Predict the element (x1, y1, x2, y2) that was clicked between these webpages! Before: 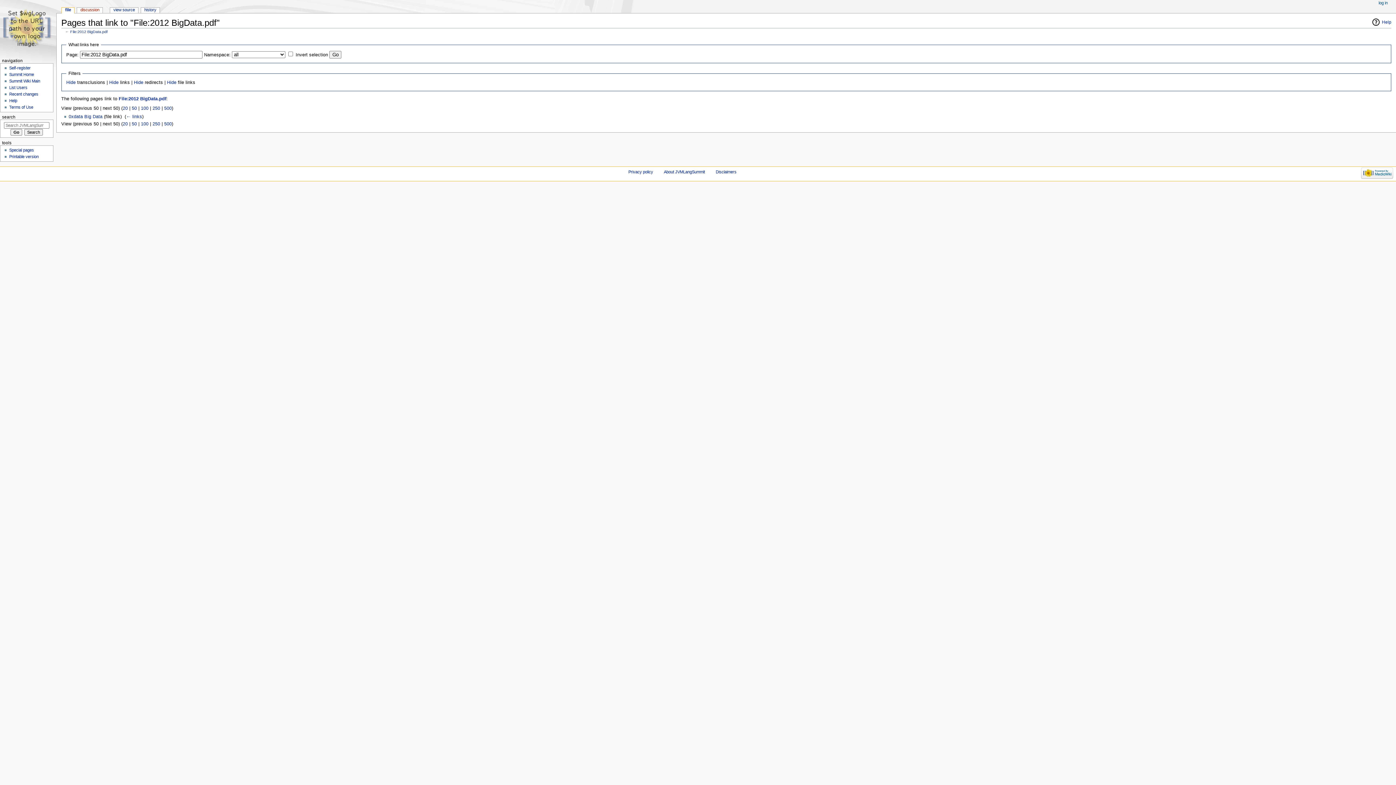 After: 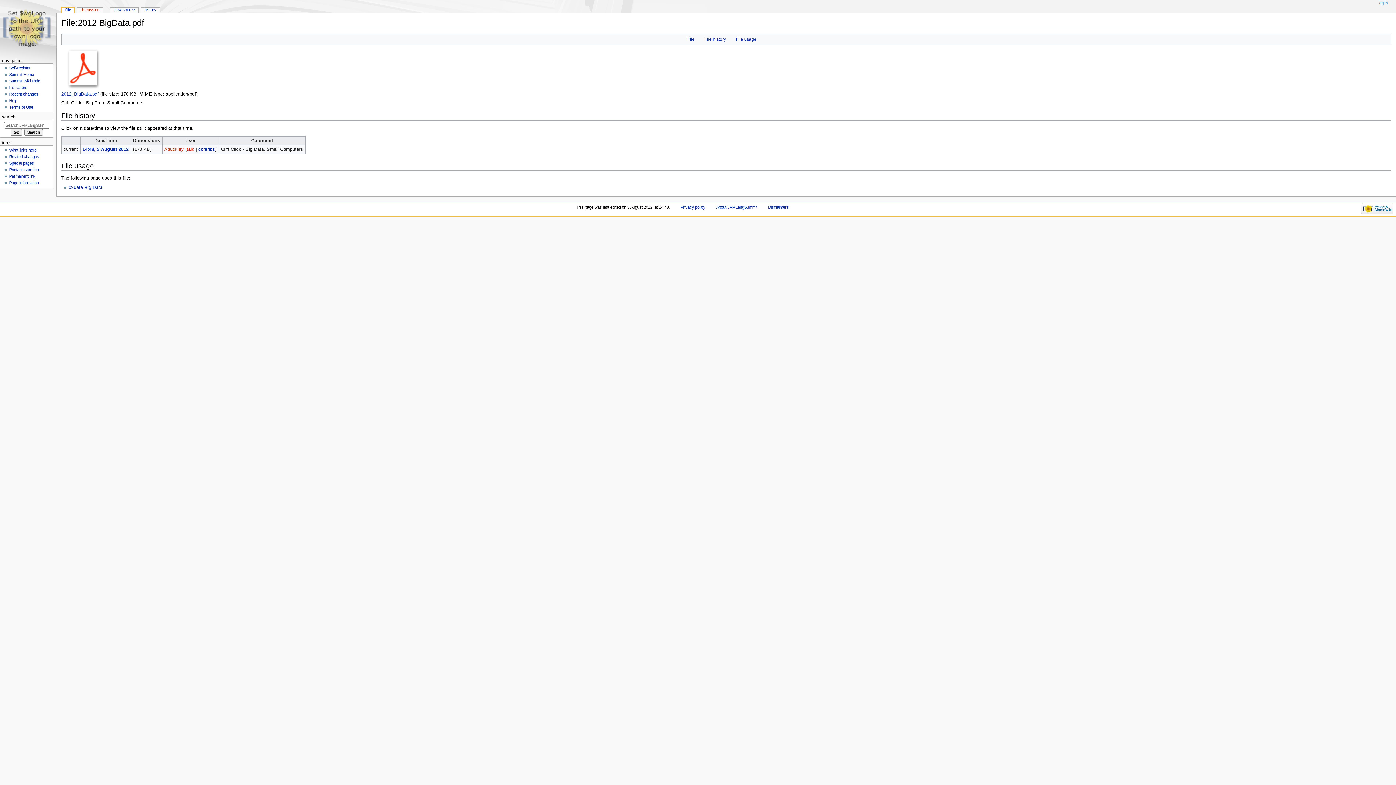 Action: bbox: (118, 96, 166, 101) label: File:2012 BigData.pdf